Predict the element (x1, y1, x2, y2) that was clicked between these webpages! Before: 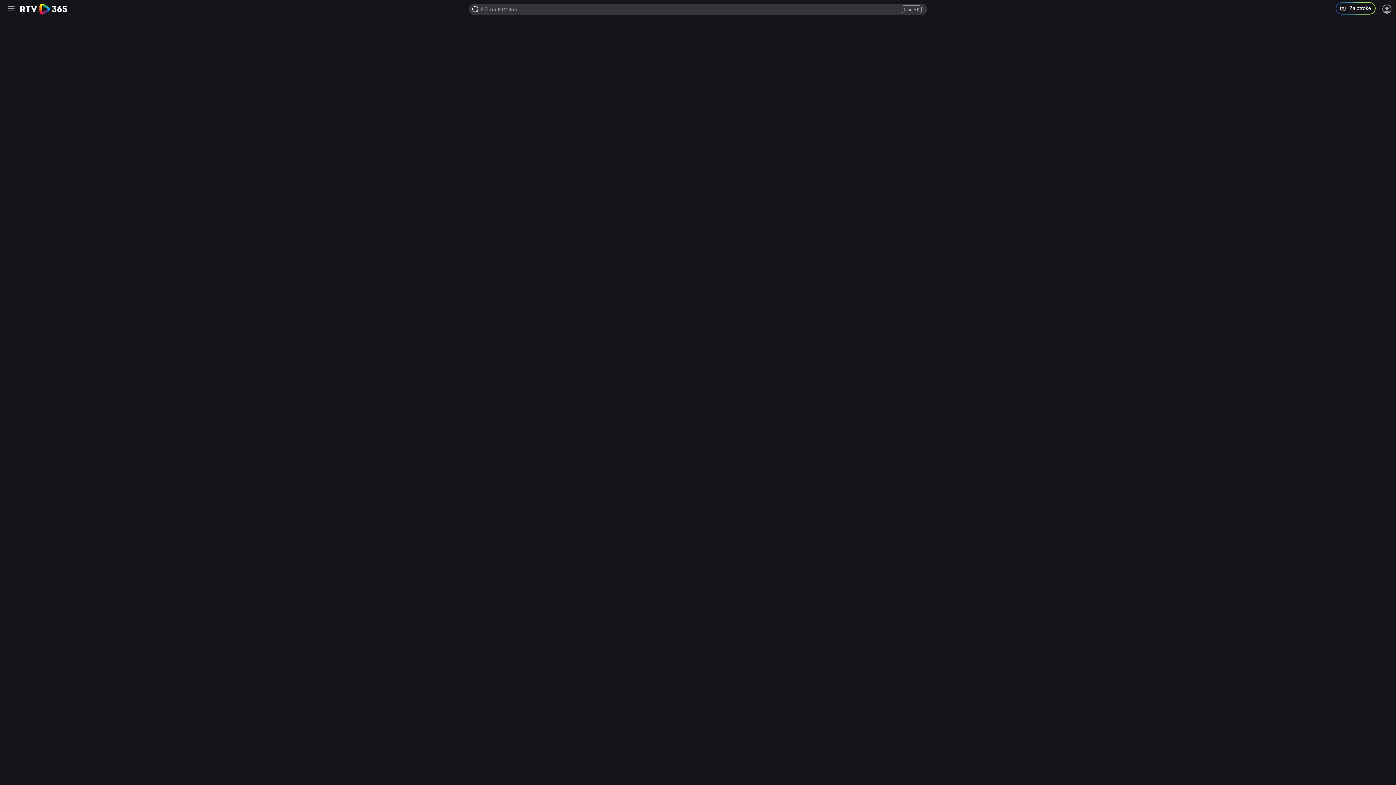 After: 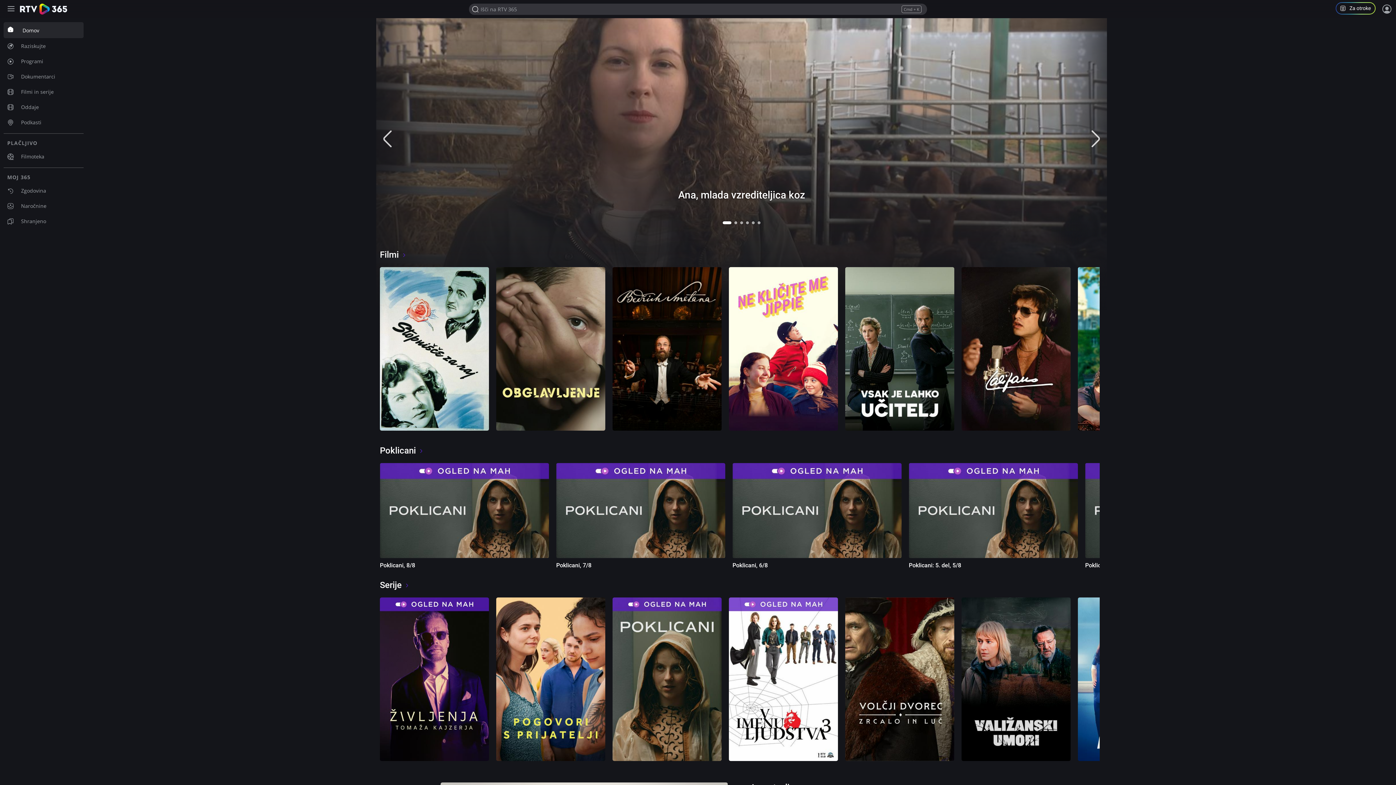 Action: bbox: (20, 3, 67, 14)